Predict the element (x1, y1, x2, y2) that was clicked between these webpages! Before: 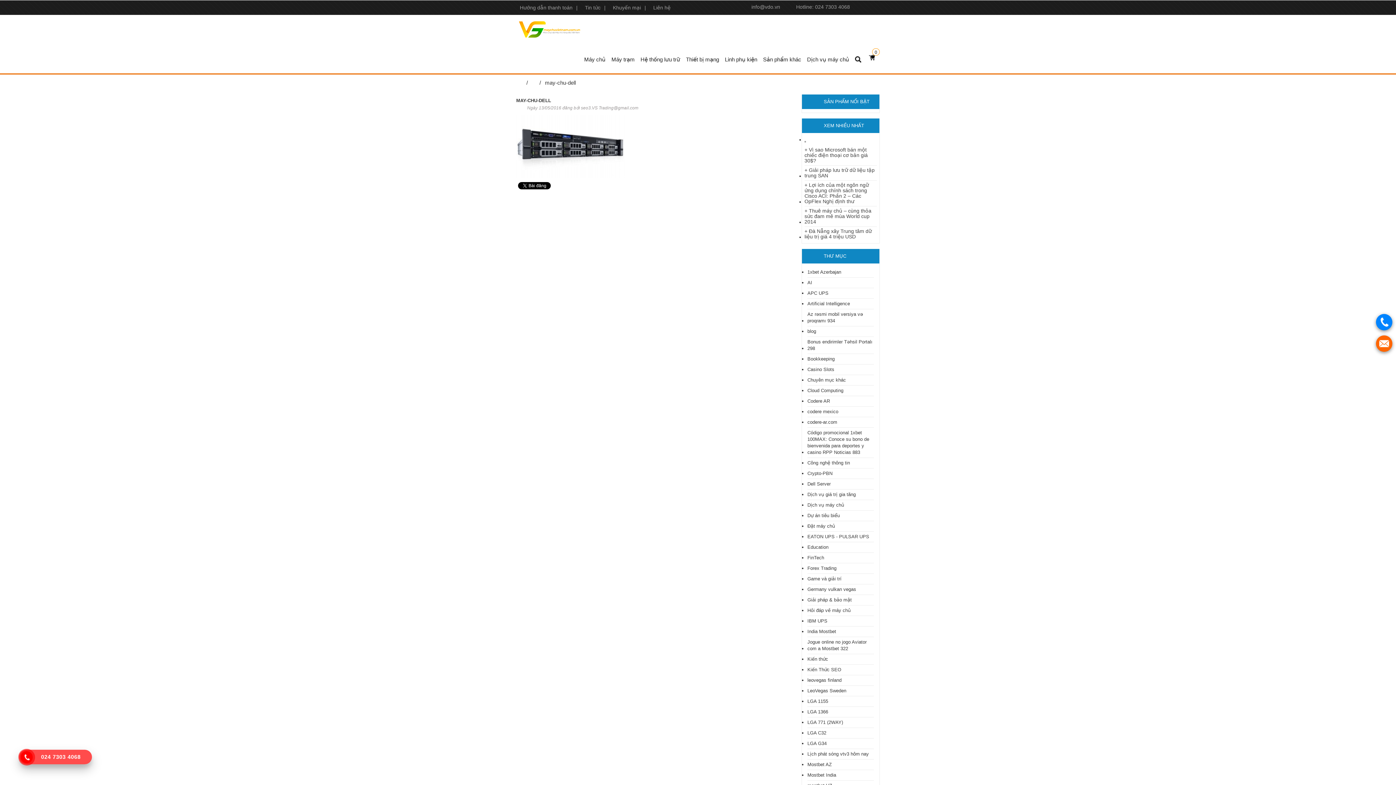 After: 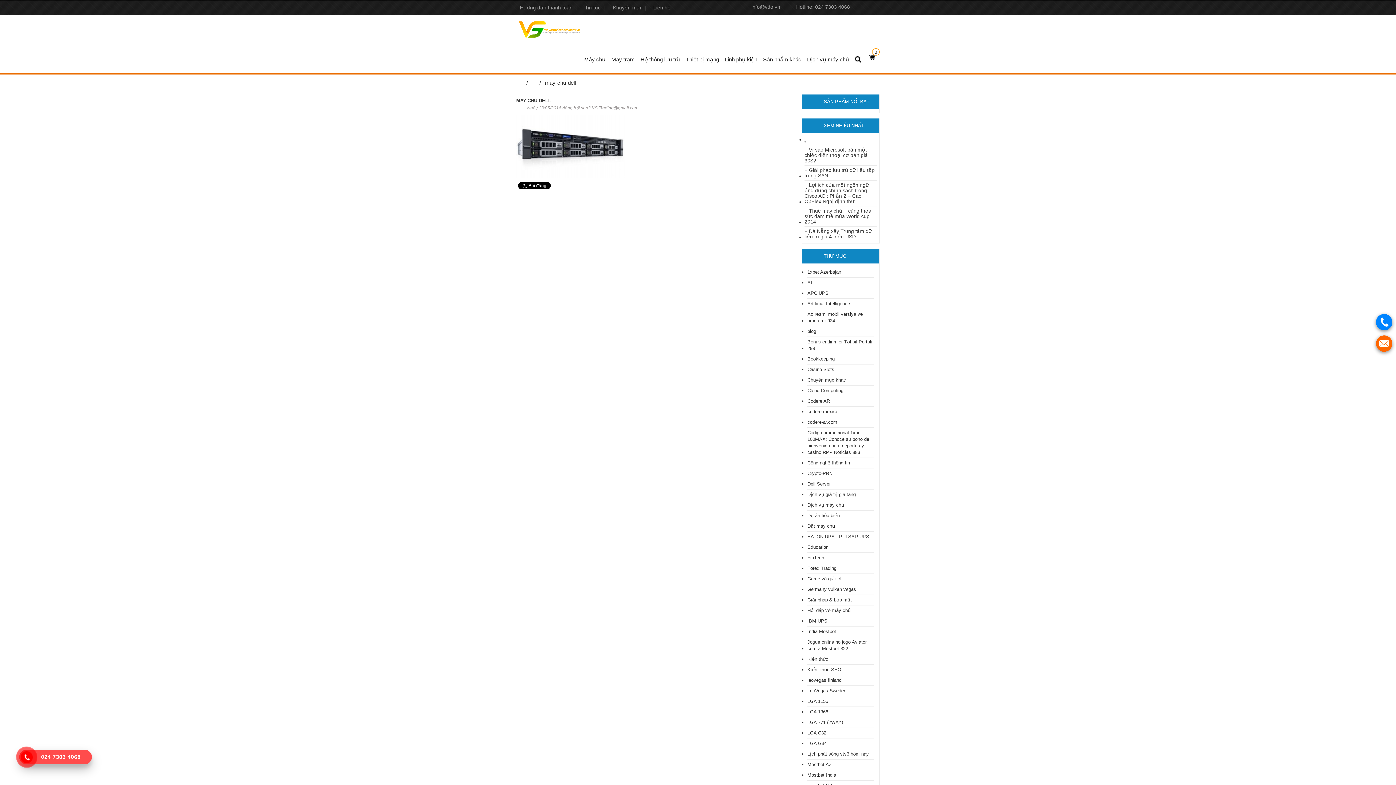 Action: bbox: (23, 754, 30, 761)